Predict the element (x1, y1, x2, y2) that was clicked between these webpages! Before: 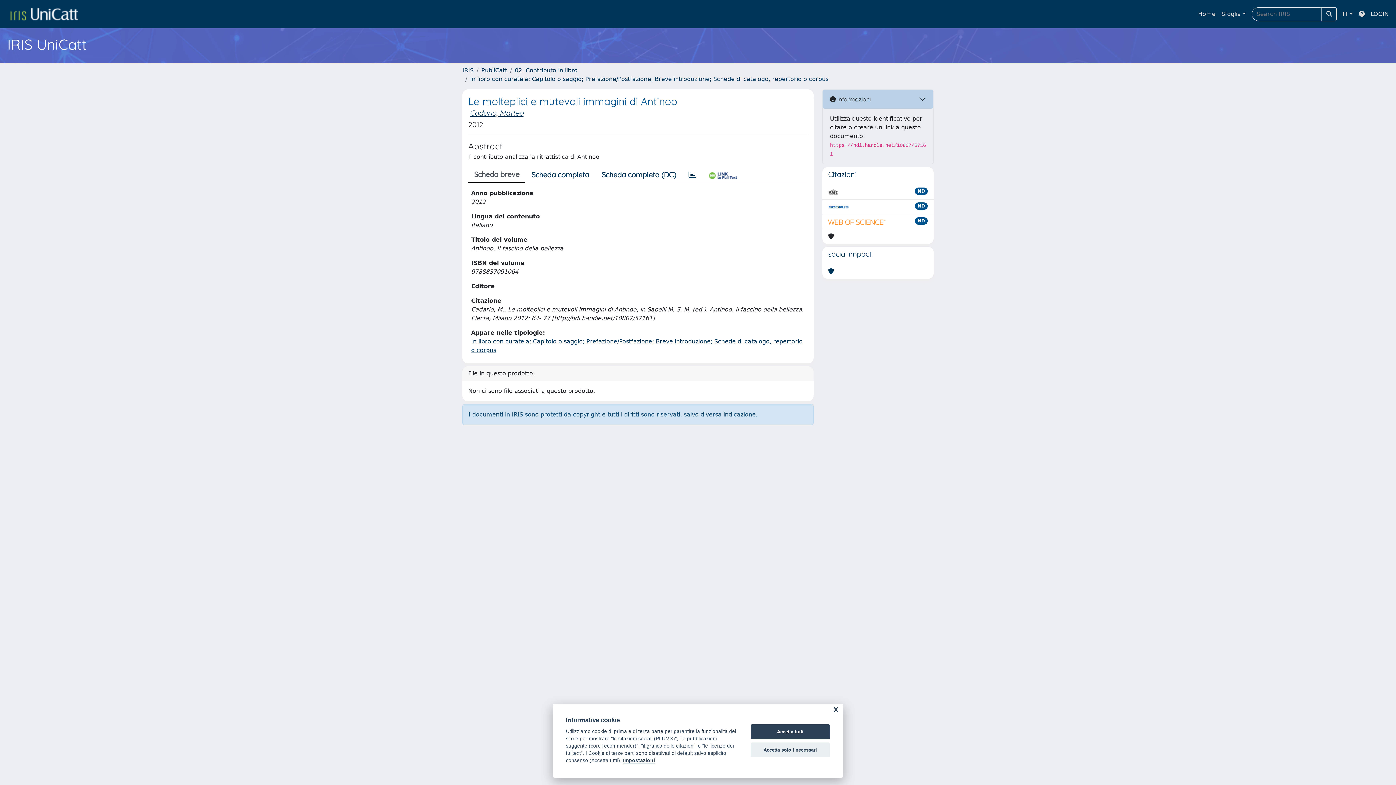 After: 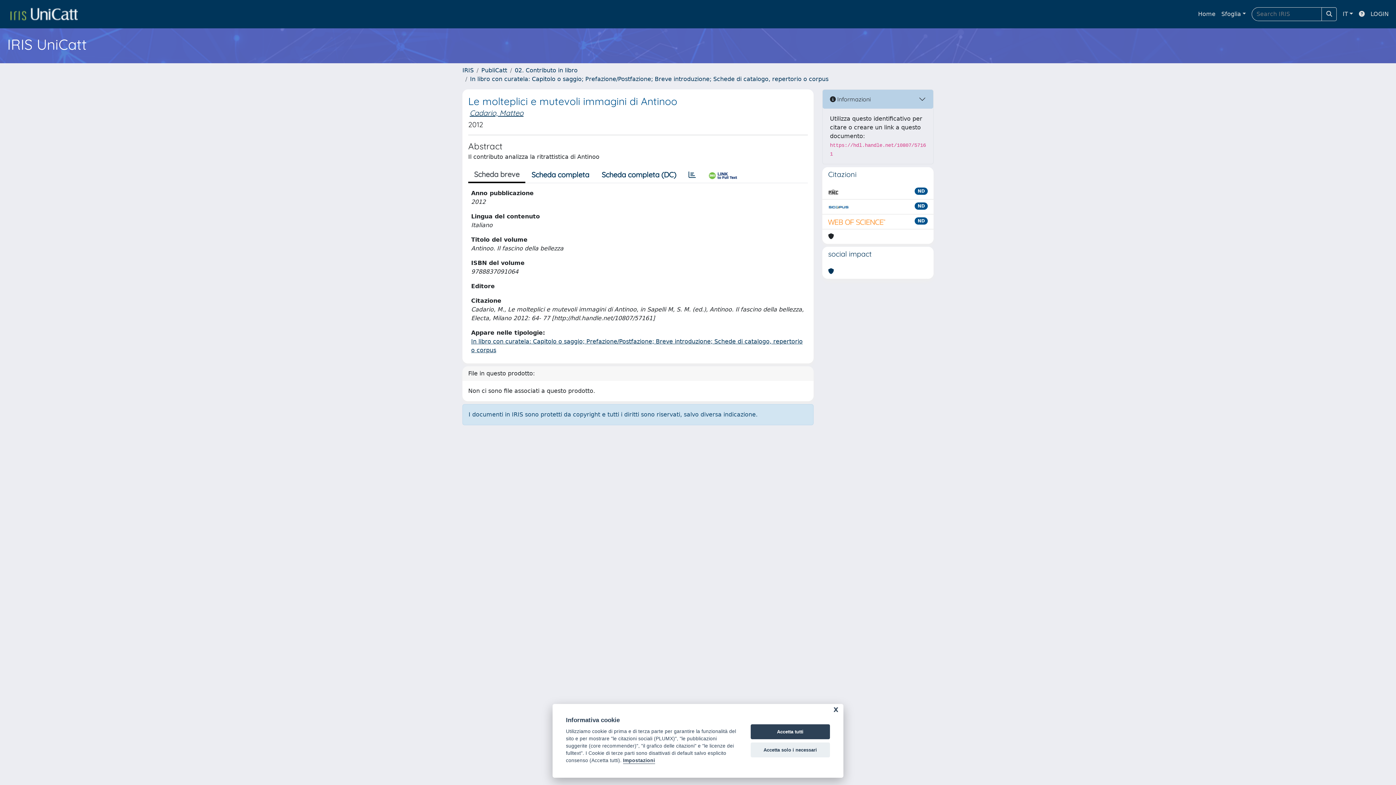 Action: bbox: (828, 187, 838, 196)